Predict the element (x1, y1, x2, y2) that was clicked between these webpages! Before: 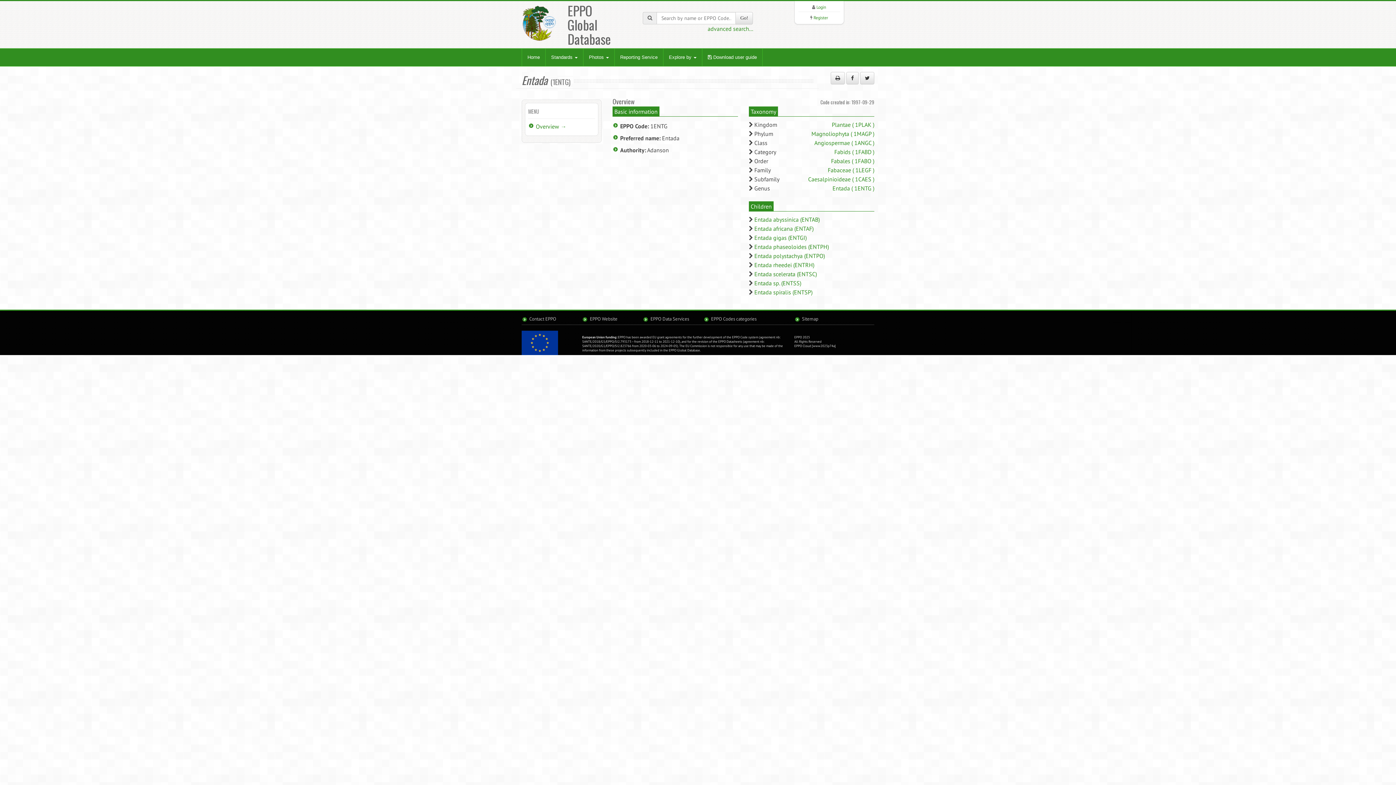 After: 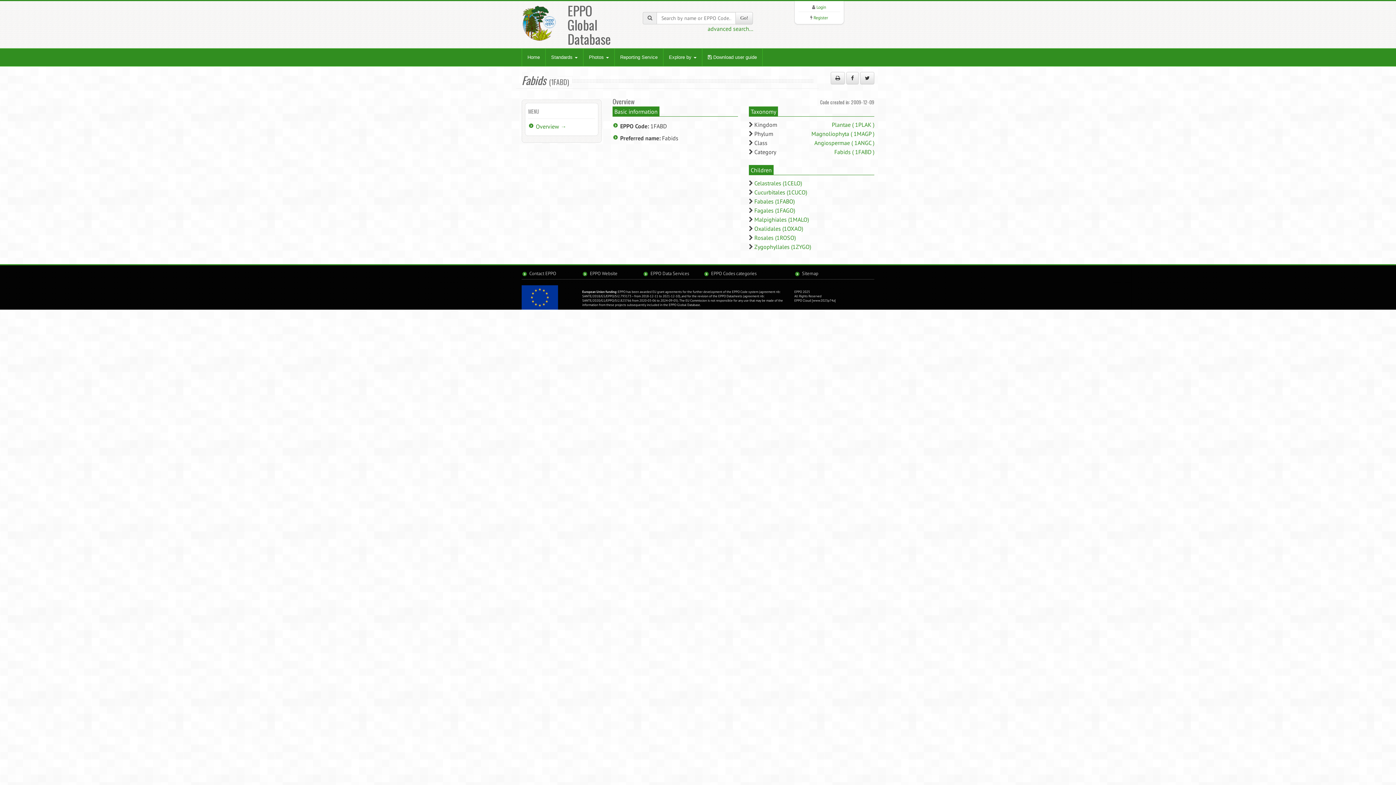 Action: label: Fabids ( 1FABD ) bbox: (834, 148, 874, 155)